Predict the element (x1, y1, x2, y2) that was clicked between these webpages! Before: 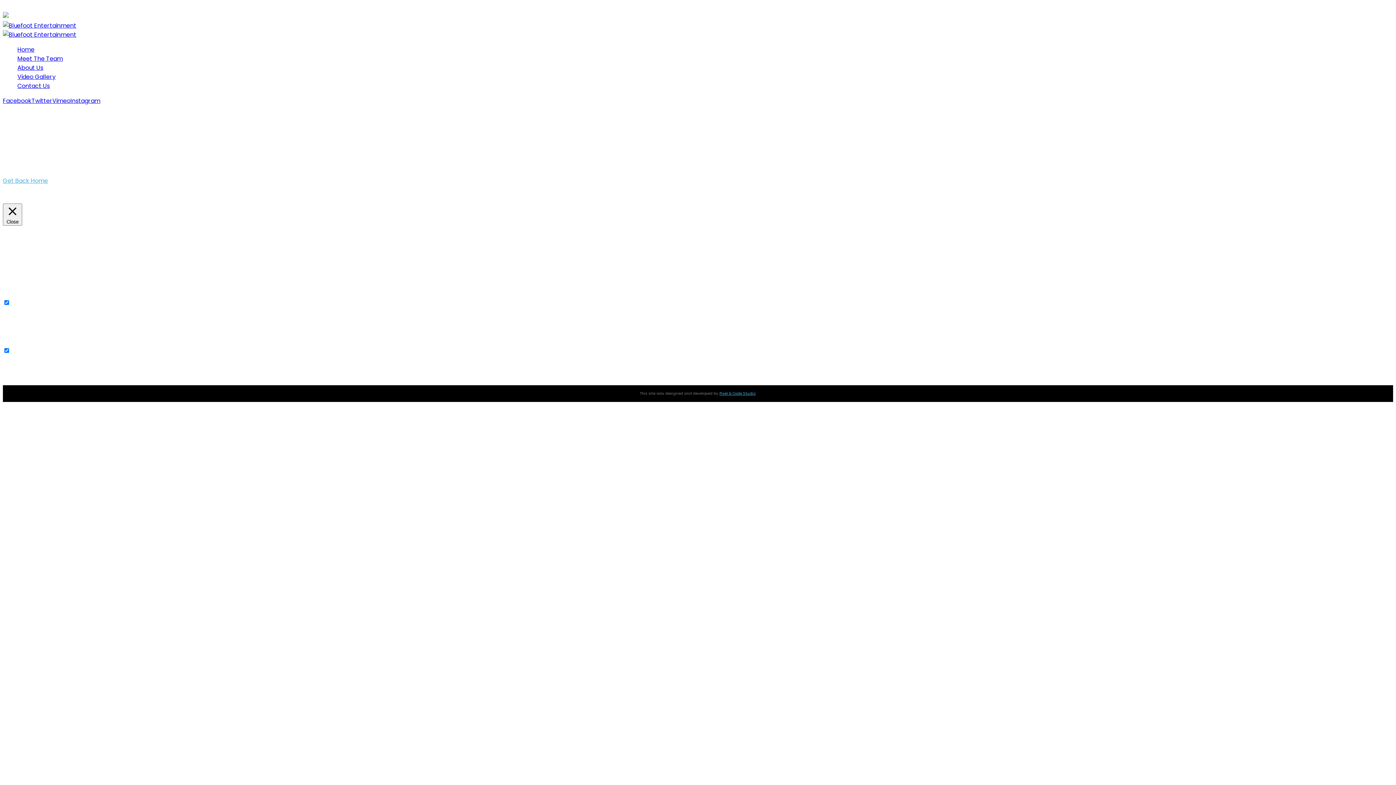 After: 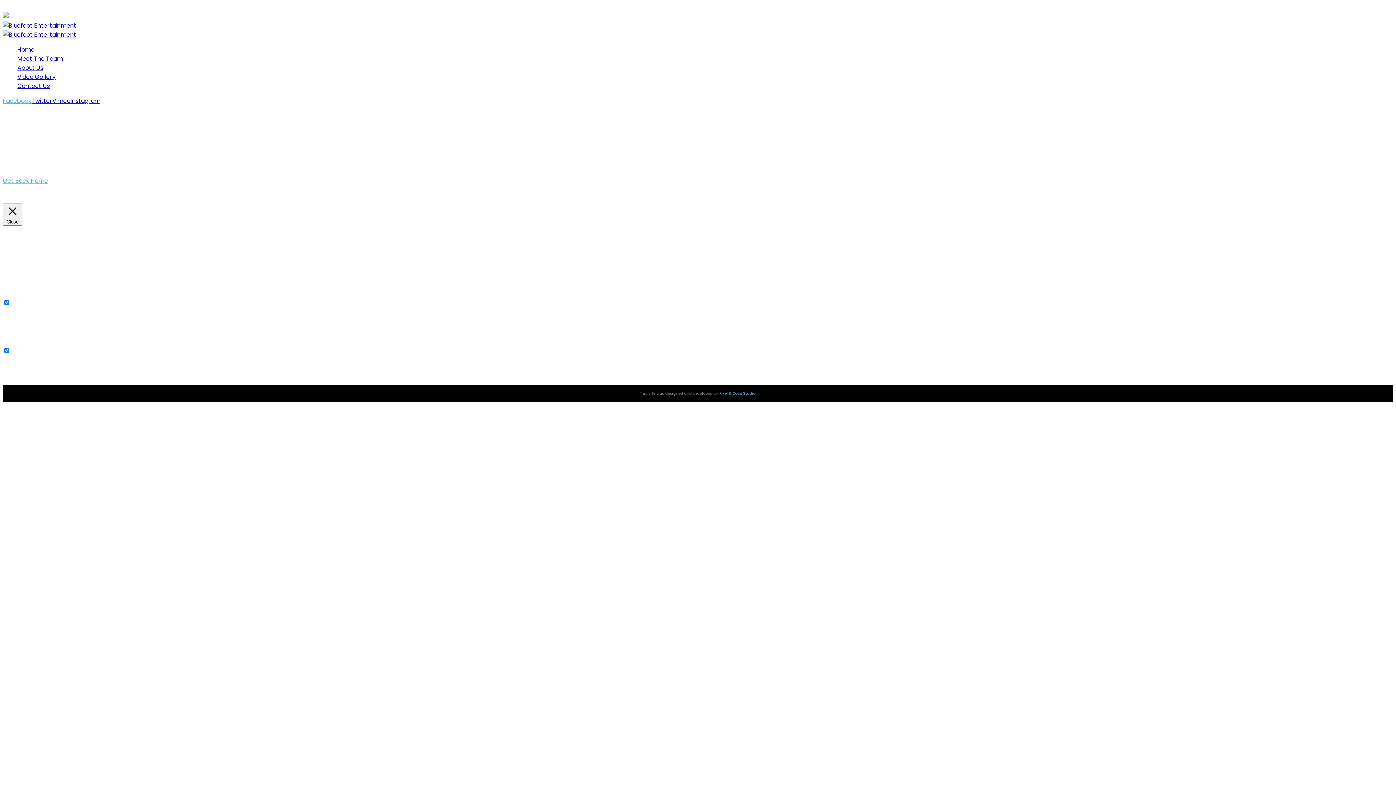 Action: bbox: (2, 96, 31, 105) label: Facebook